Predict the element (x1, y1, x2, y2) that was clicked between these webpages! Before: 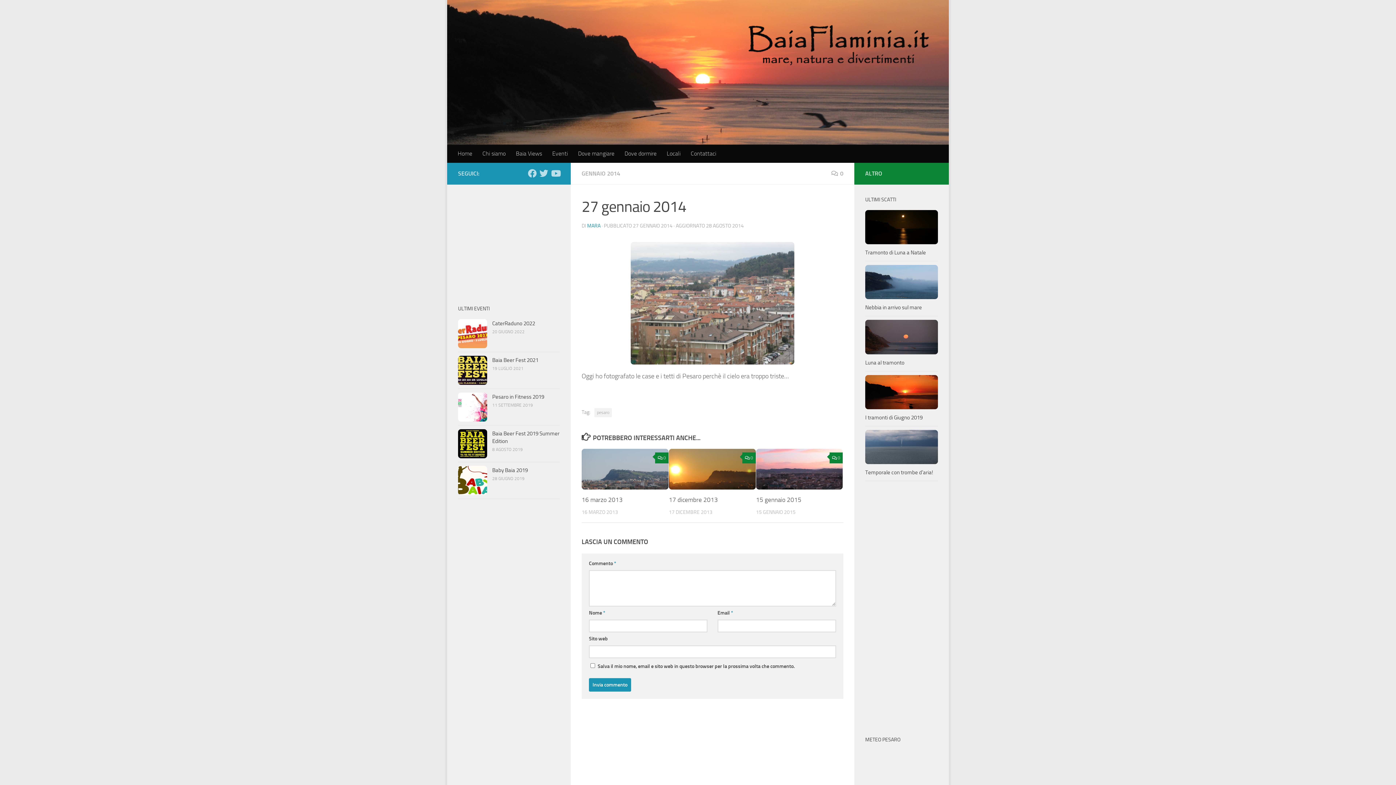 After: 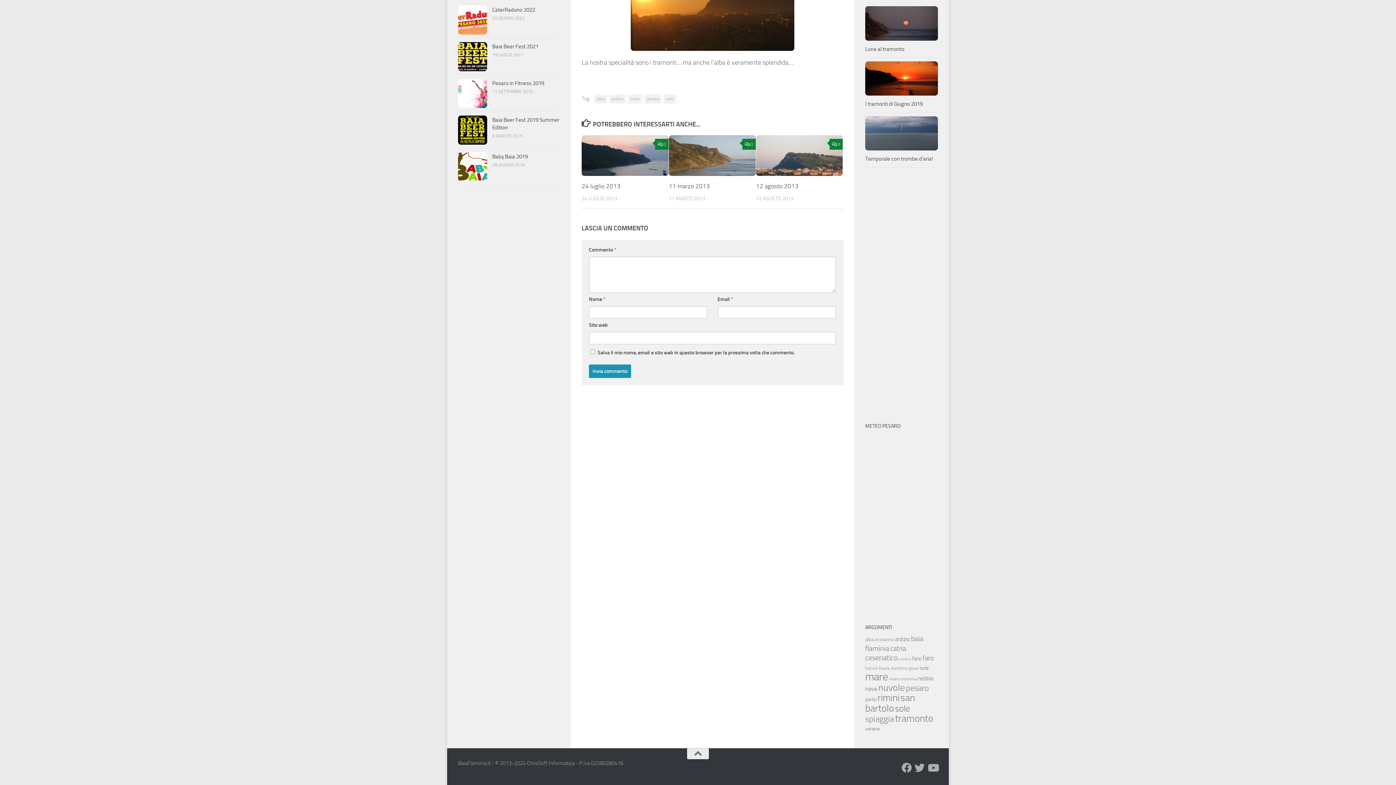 Action: label: 0 bbox: (742, 452, 755, 463)